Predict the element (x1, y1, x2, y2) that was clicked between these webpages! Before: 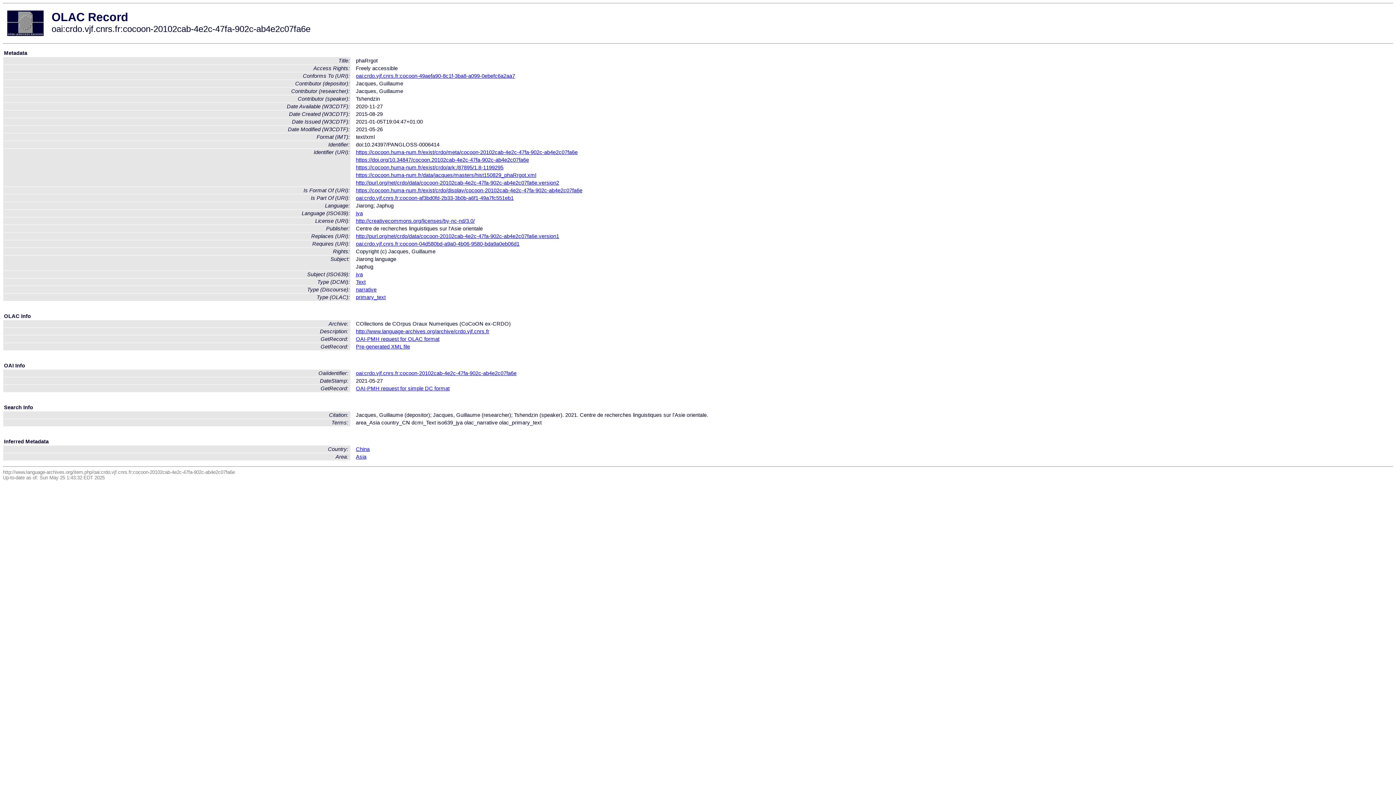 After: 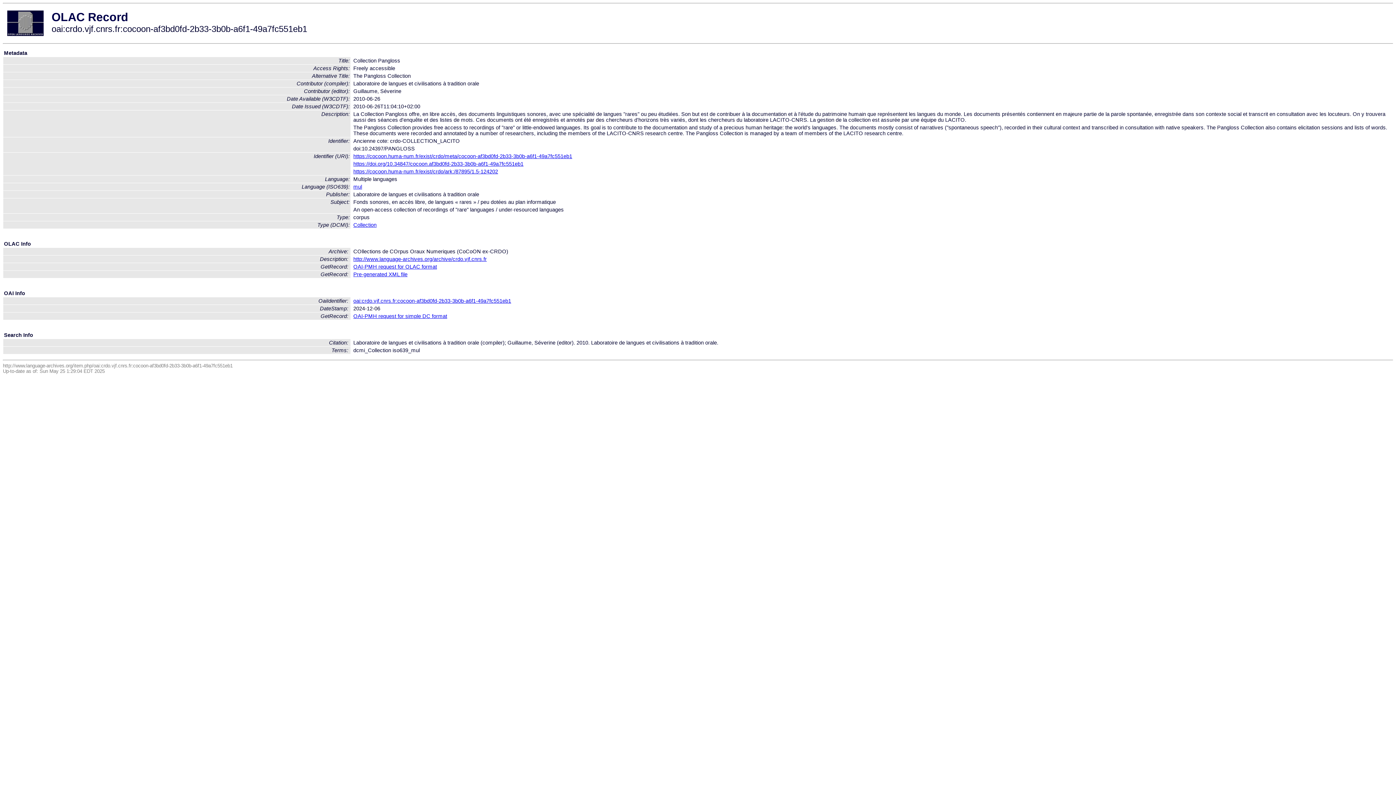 Action: bbox: (356, 195, 513, 201) label: oai:crdo.vjf.cnrs.fr:cocoon-af3bd0fd-2b33-3b0b-a6f1-49a7fc551eb1